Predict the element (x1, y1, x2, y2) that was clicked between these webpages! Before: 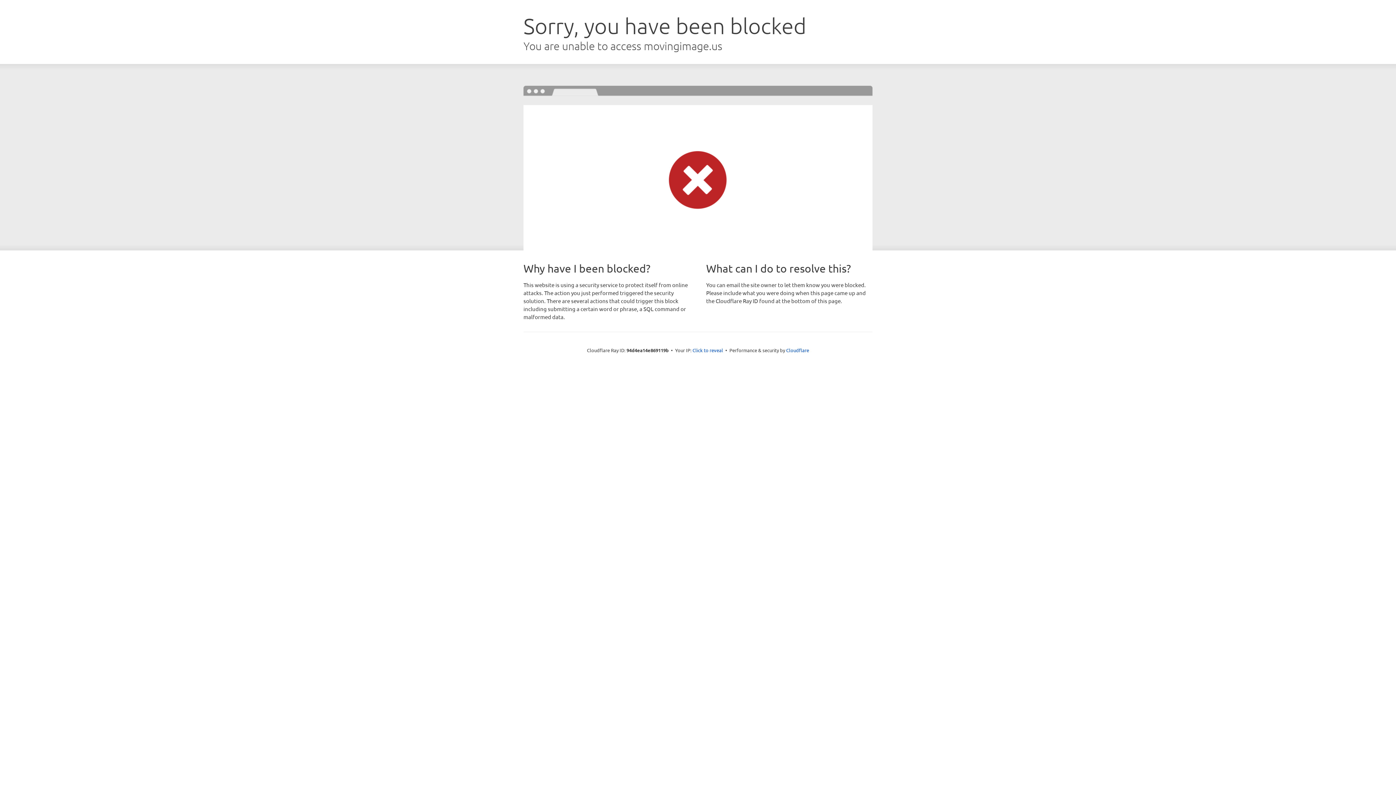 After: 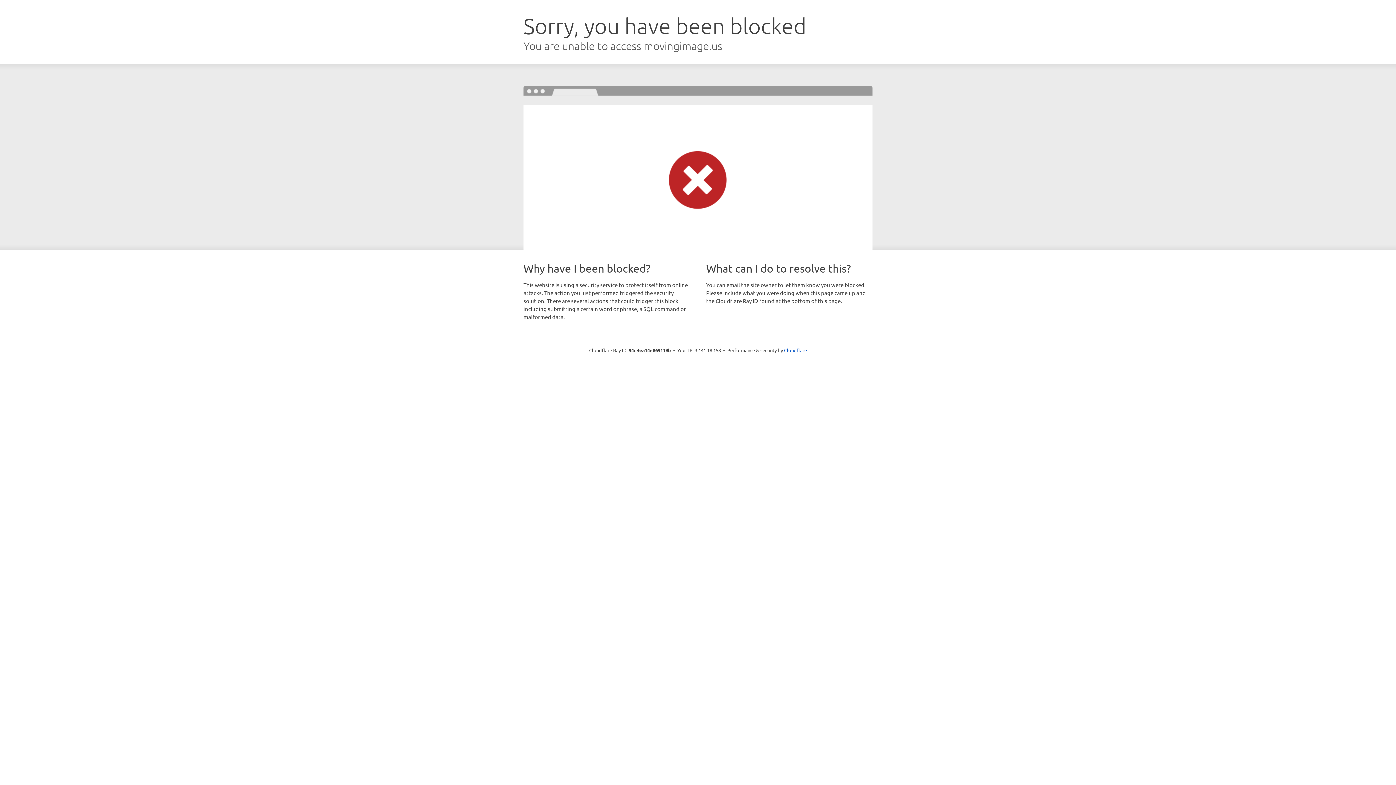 Action: bbox: (692, 346, 723, 353) label: Click to reveal